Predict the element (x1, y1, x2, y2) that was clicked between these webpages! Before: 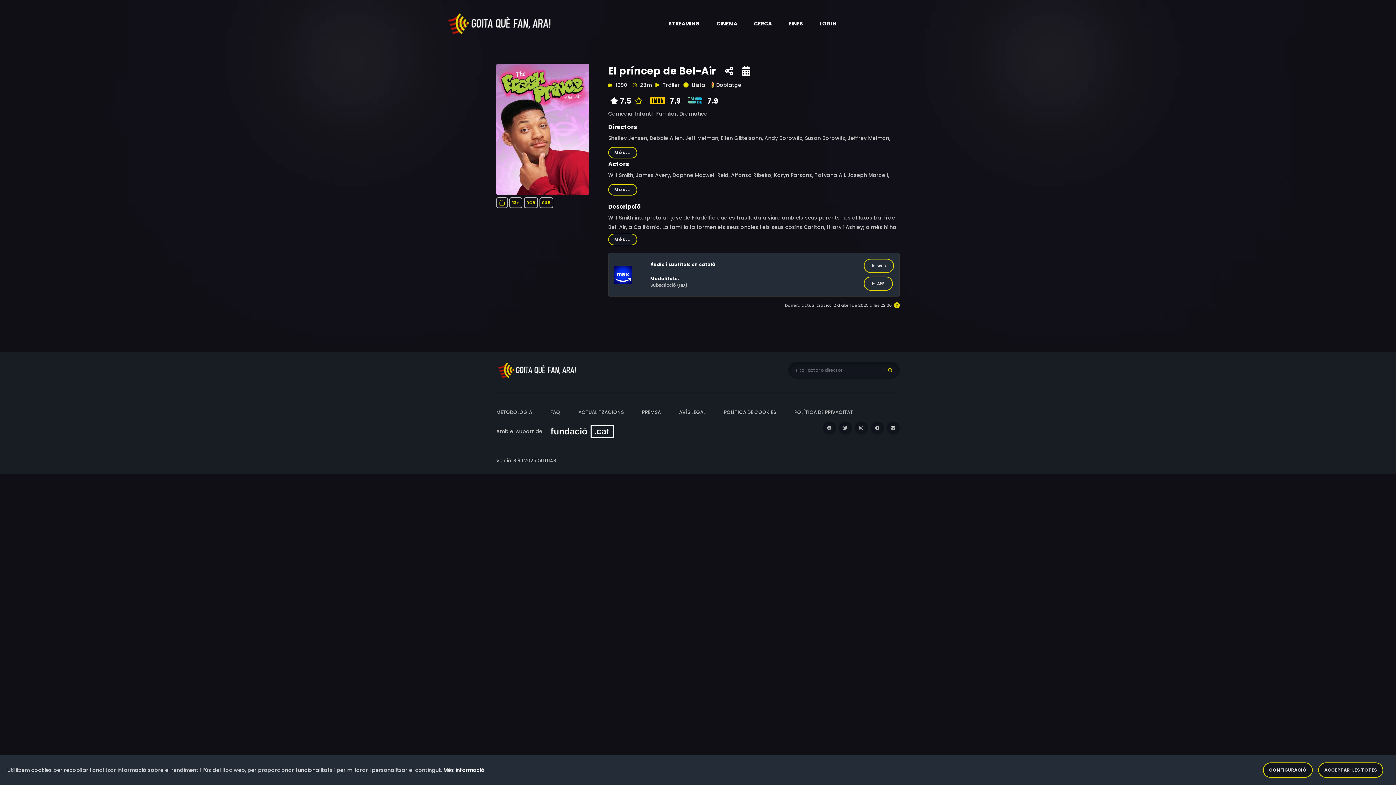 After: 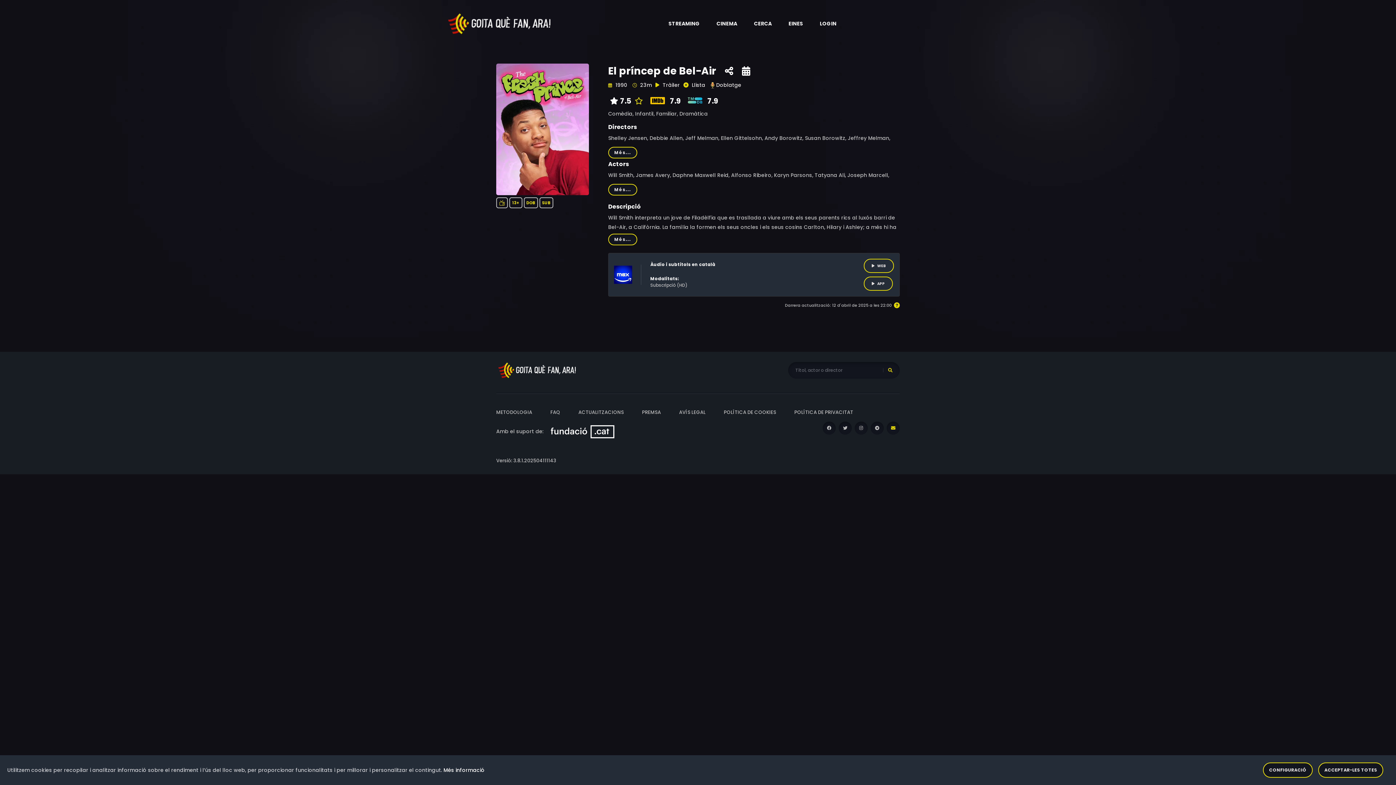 Action: bbox: (886, 421, 900, 434) label: Adreça de correu electrònic